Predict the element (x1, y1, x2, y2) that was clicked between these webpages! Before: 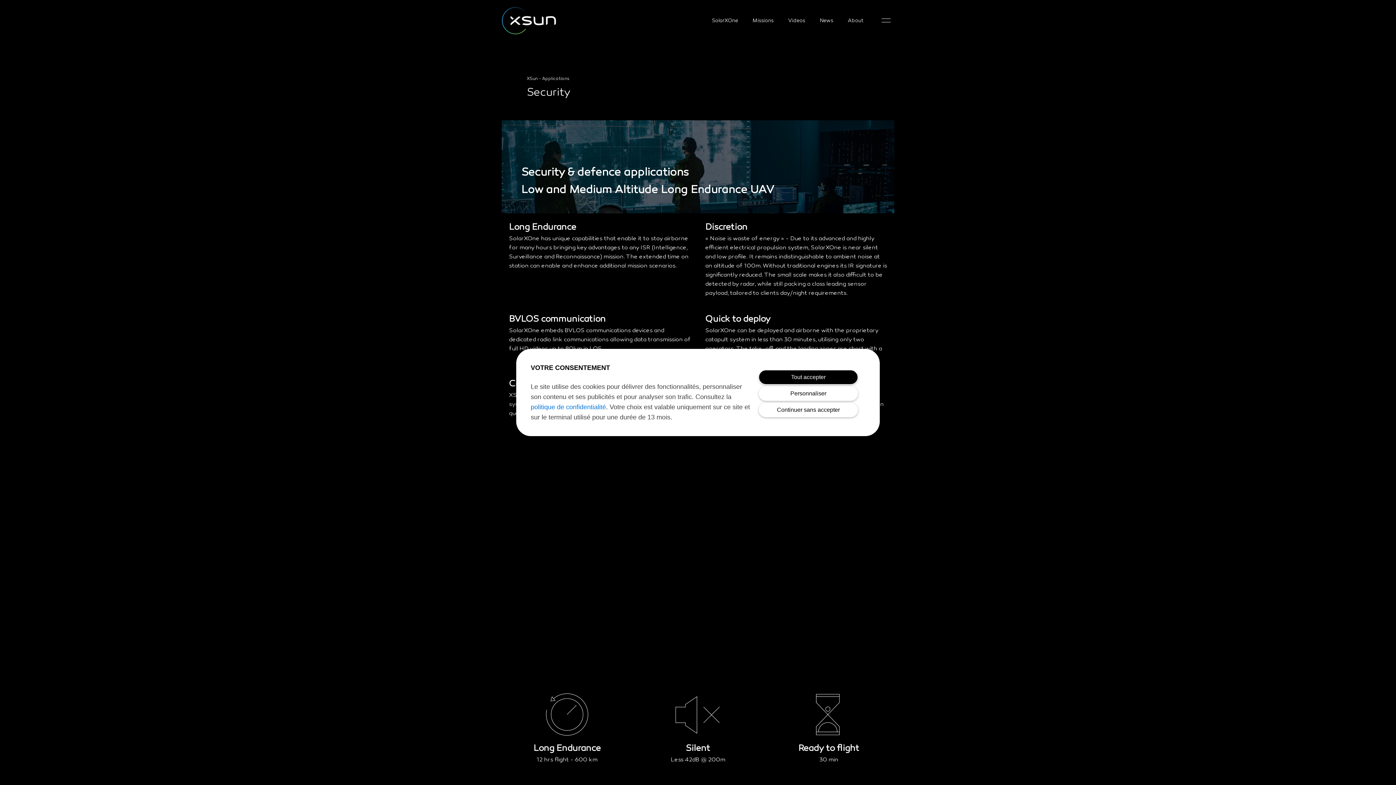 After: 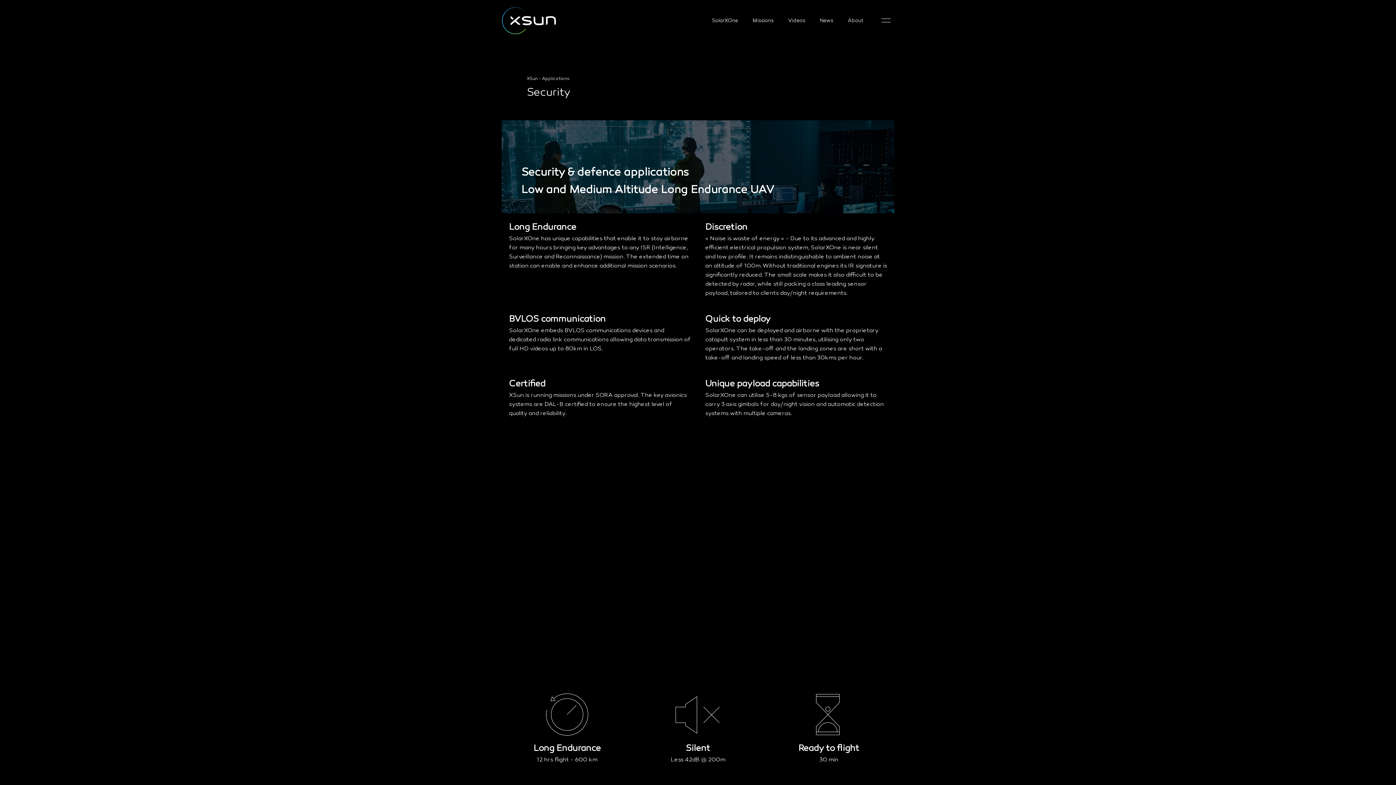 Action: bbox: (758, 402, 858, 417) label: Continuer sans accepter